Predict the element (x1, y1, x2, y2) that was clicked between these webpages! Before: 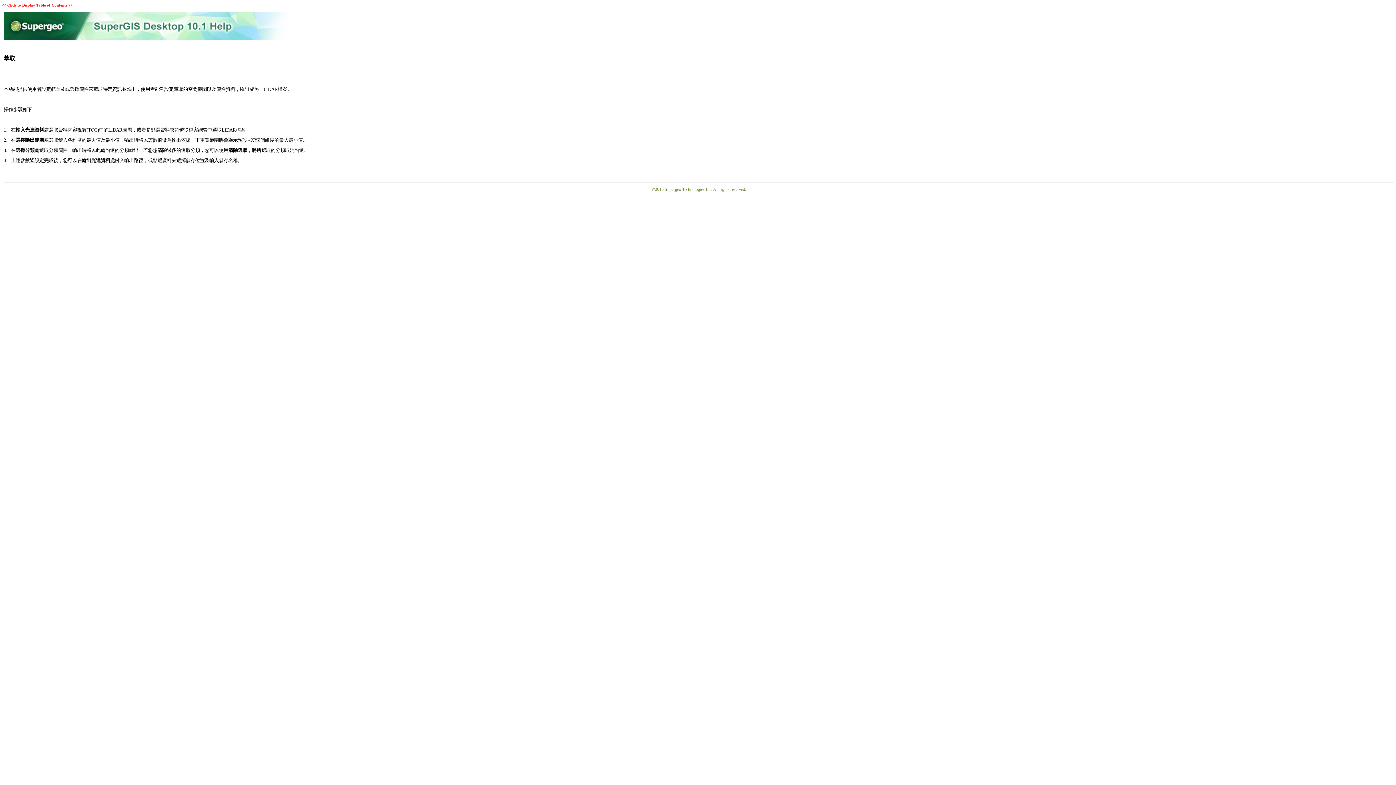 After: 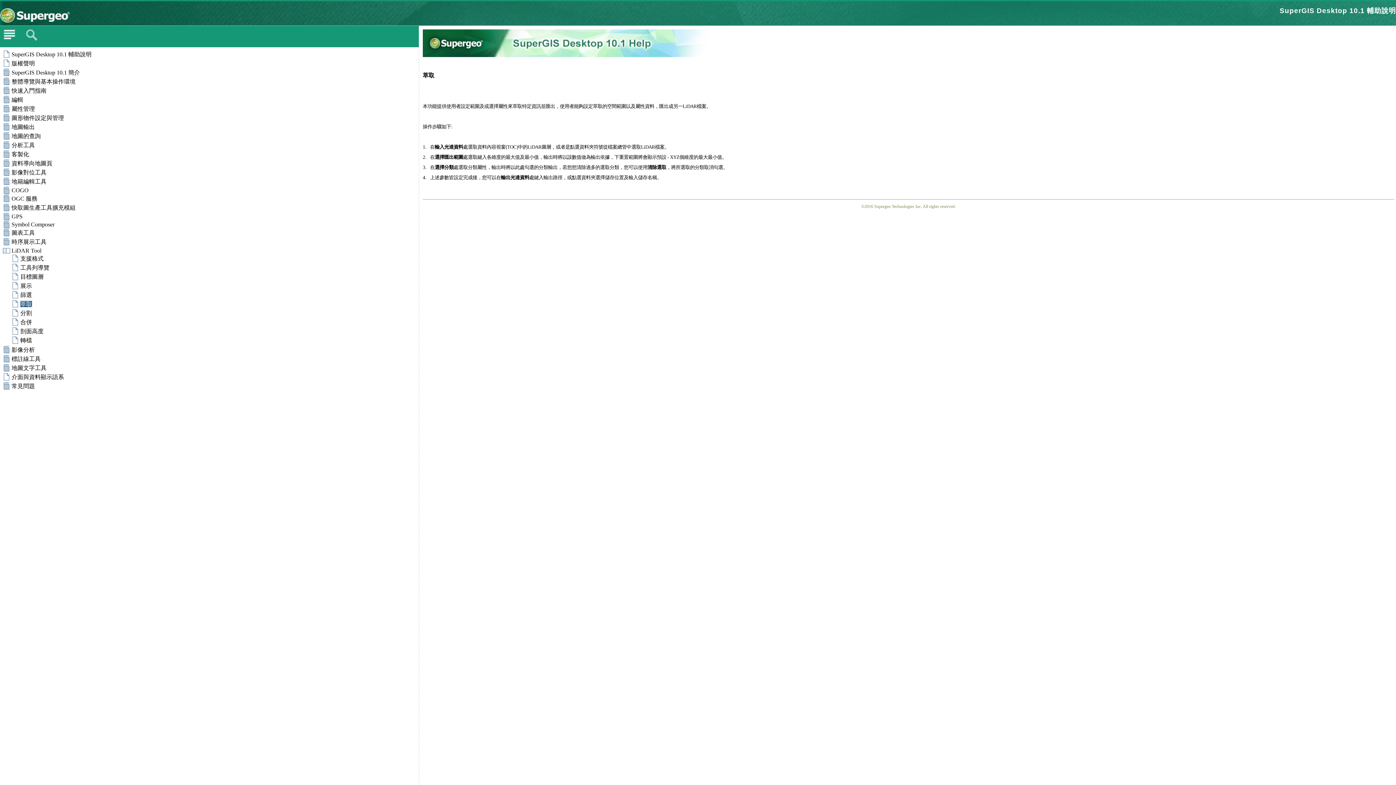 Action: label: Click to Display Table of Contents bbox: (7, 3, 67, 7)